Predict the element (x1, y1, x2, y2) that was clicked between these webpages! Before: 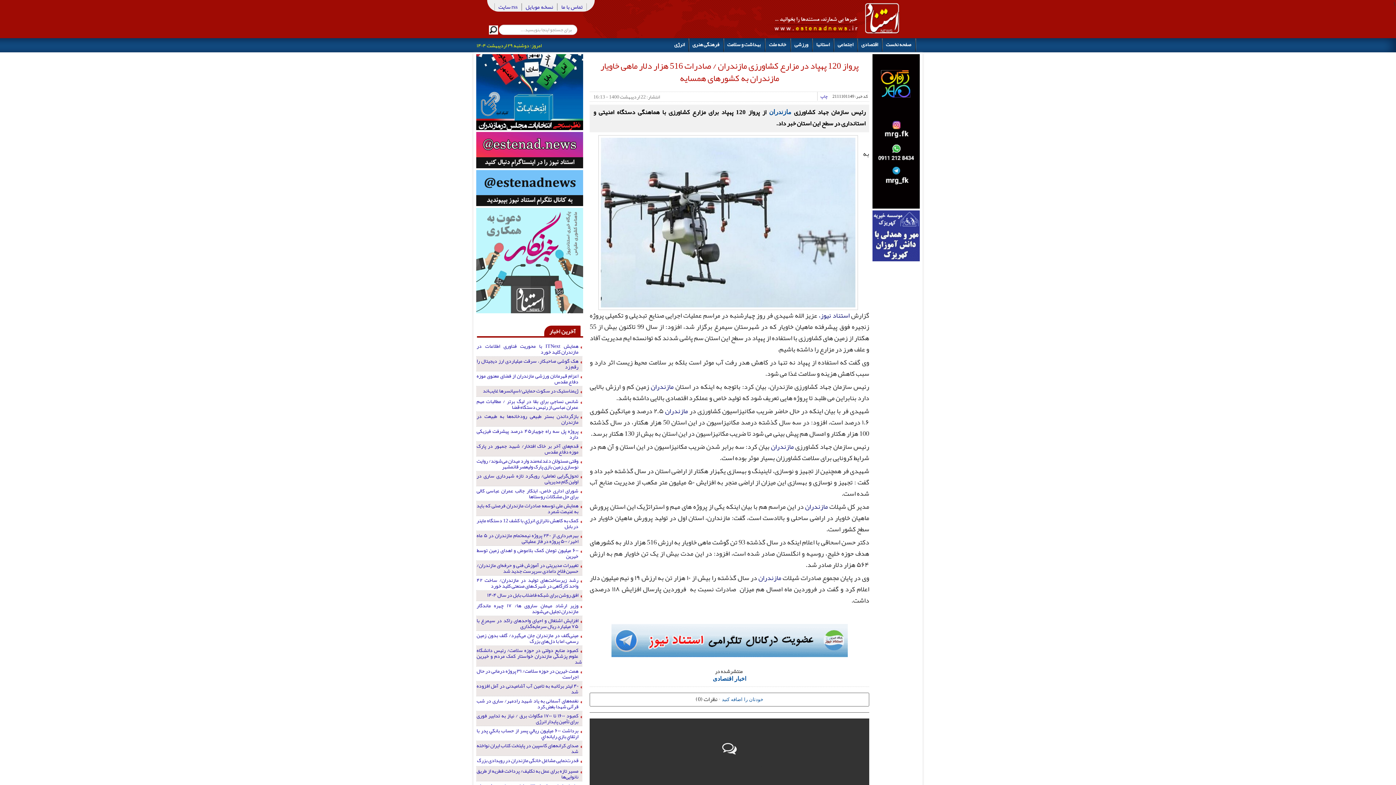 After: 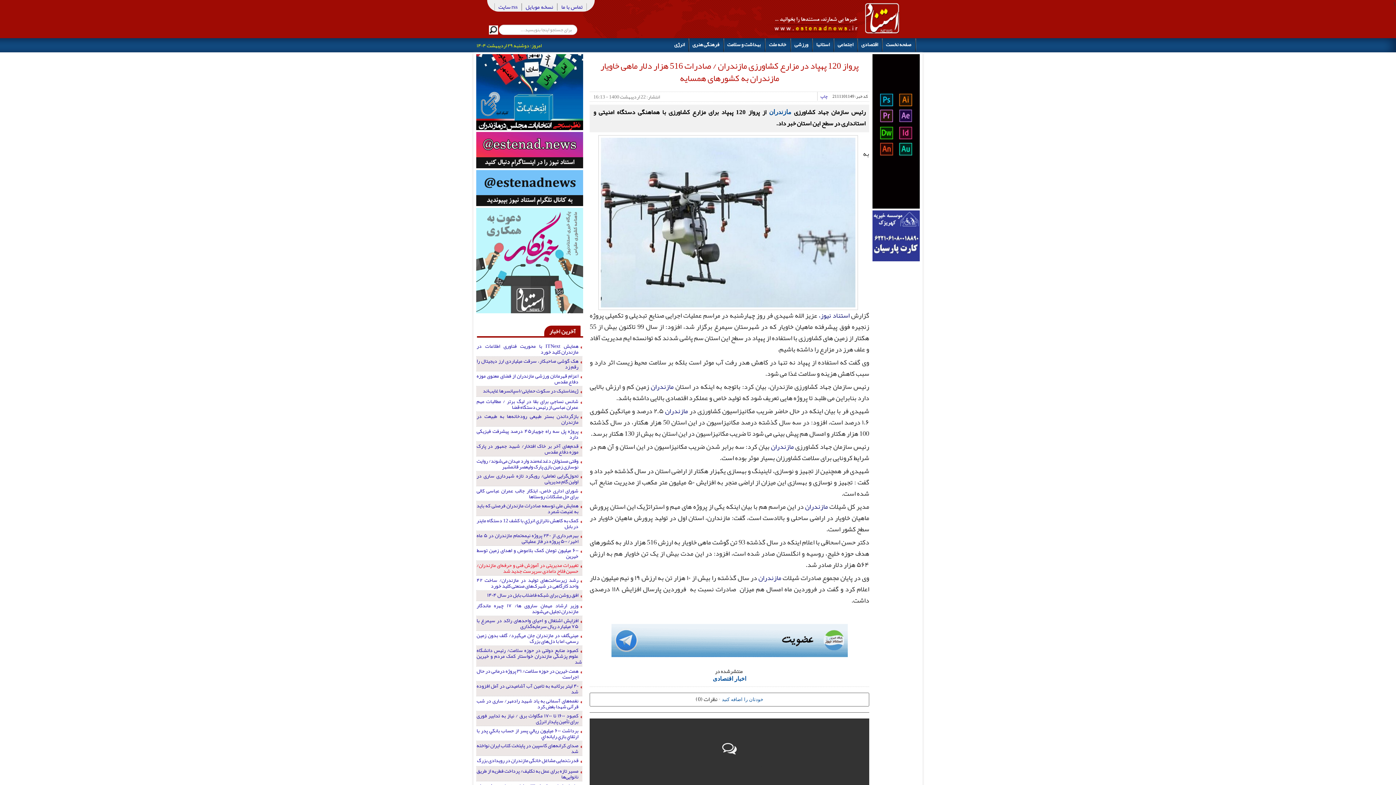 Action: label: تغییرات مدیریتی در آموزش فنی و حرفه‌ای مازندران/ حسین فلاح دامادی سرپرست جدید شد bbox: (476, 560, 578, 574)